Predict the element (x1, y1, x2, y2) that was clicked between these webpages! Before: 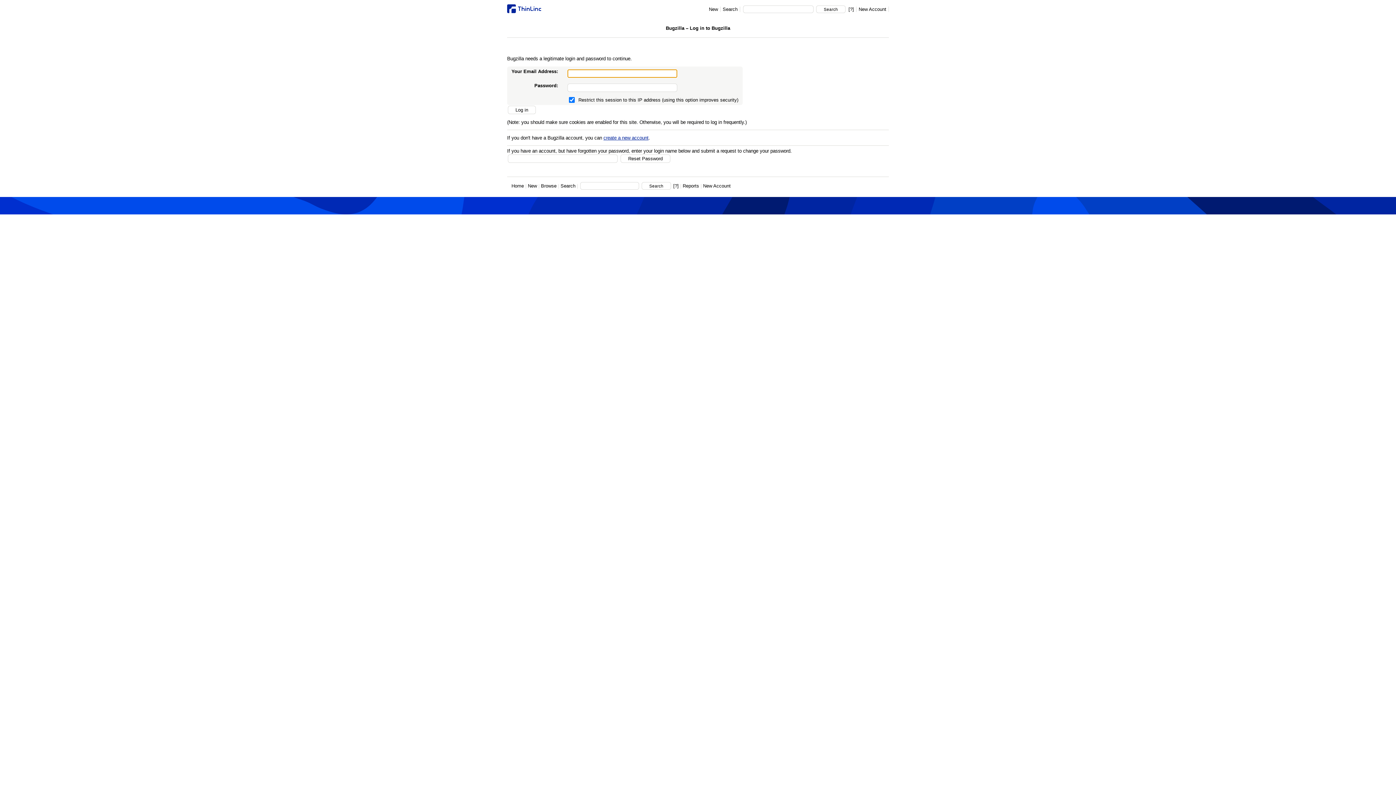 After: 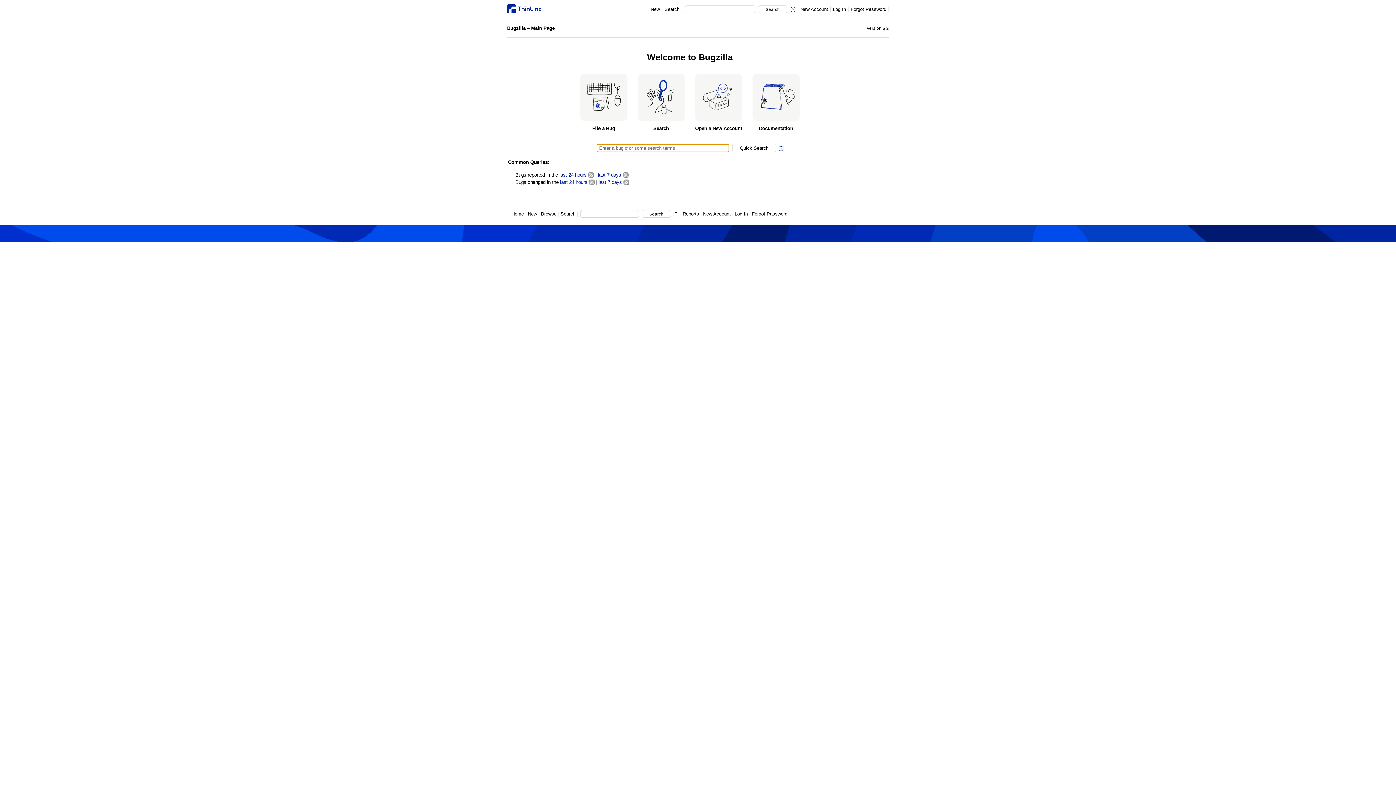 Action: bbox: (507, 8, 541, 14)